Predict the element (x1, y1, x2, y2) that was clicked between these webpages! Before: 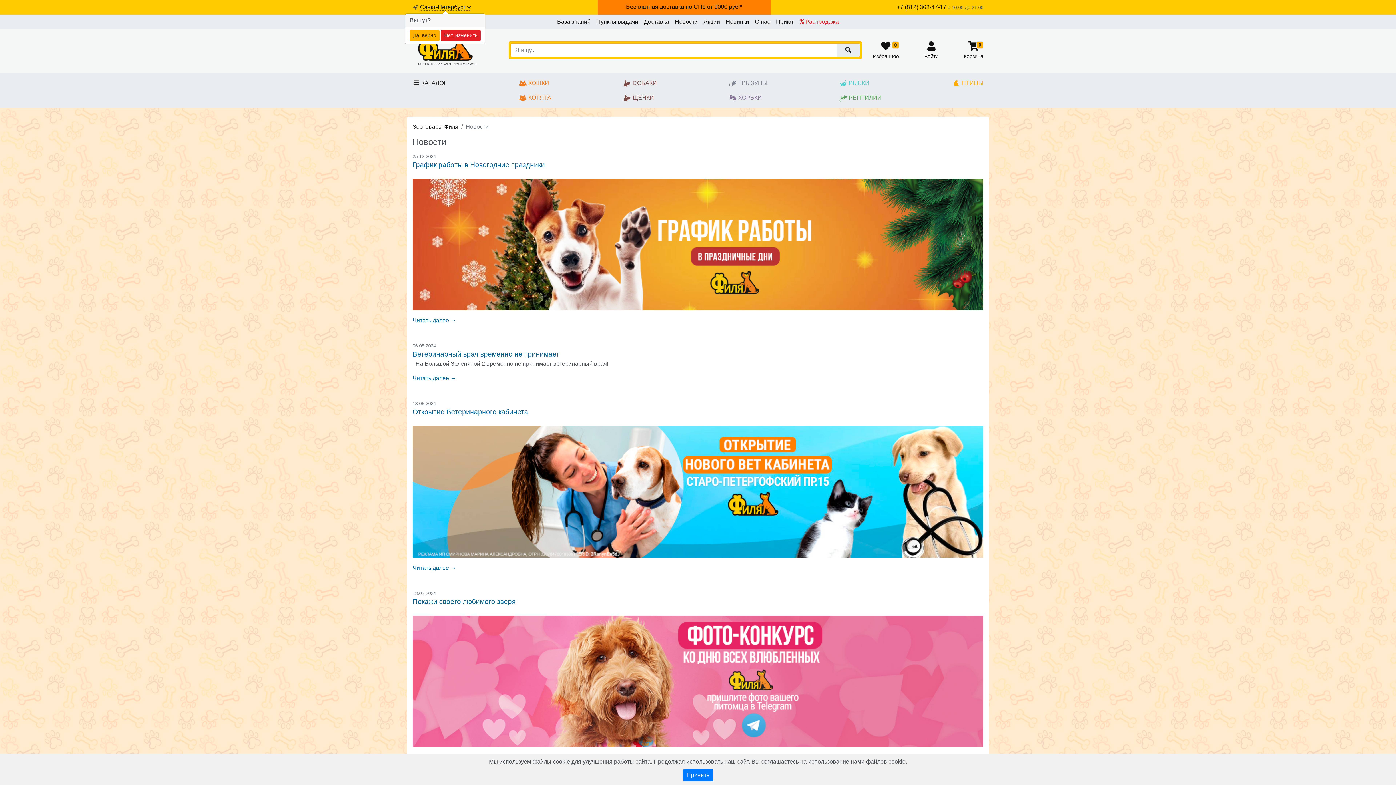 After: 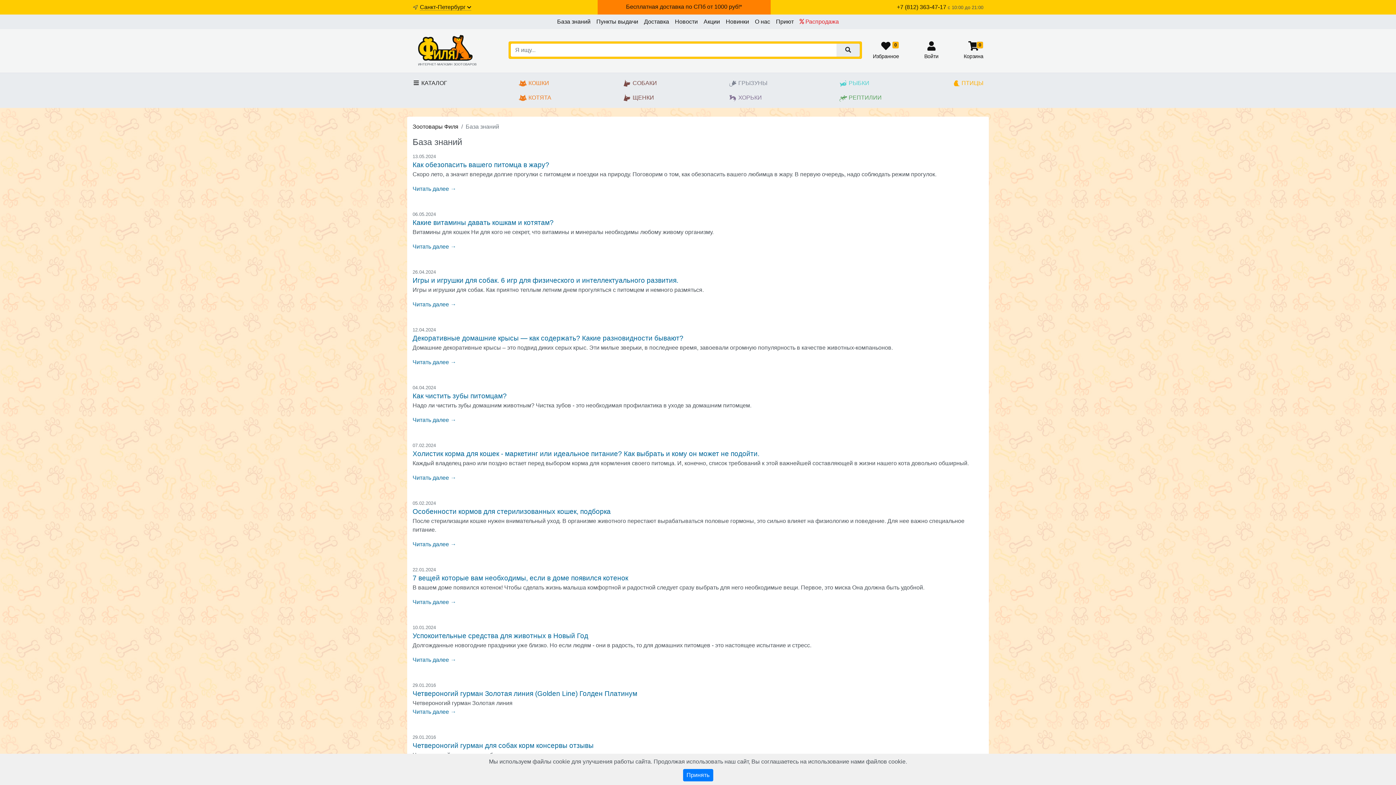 Action: label: База знаний bbox: (554, 14, 593, 29)